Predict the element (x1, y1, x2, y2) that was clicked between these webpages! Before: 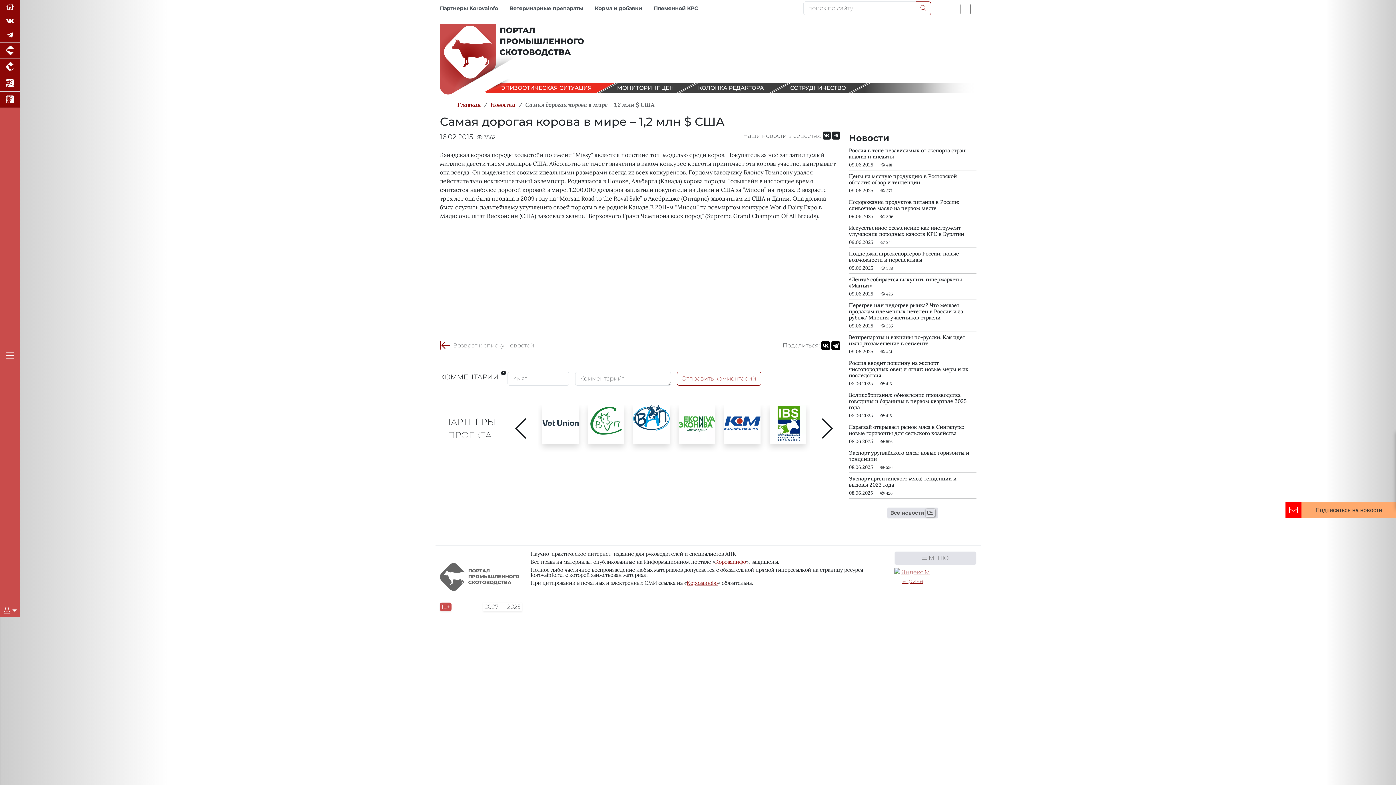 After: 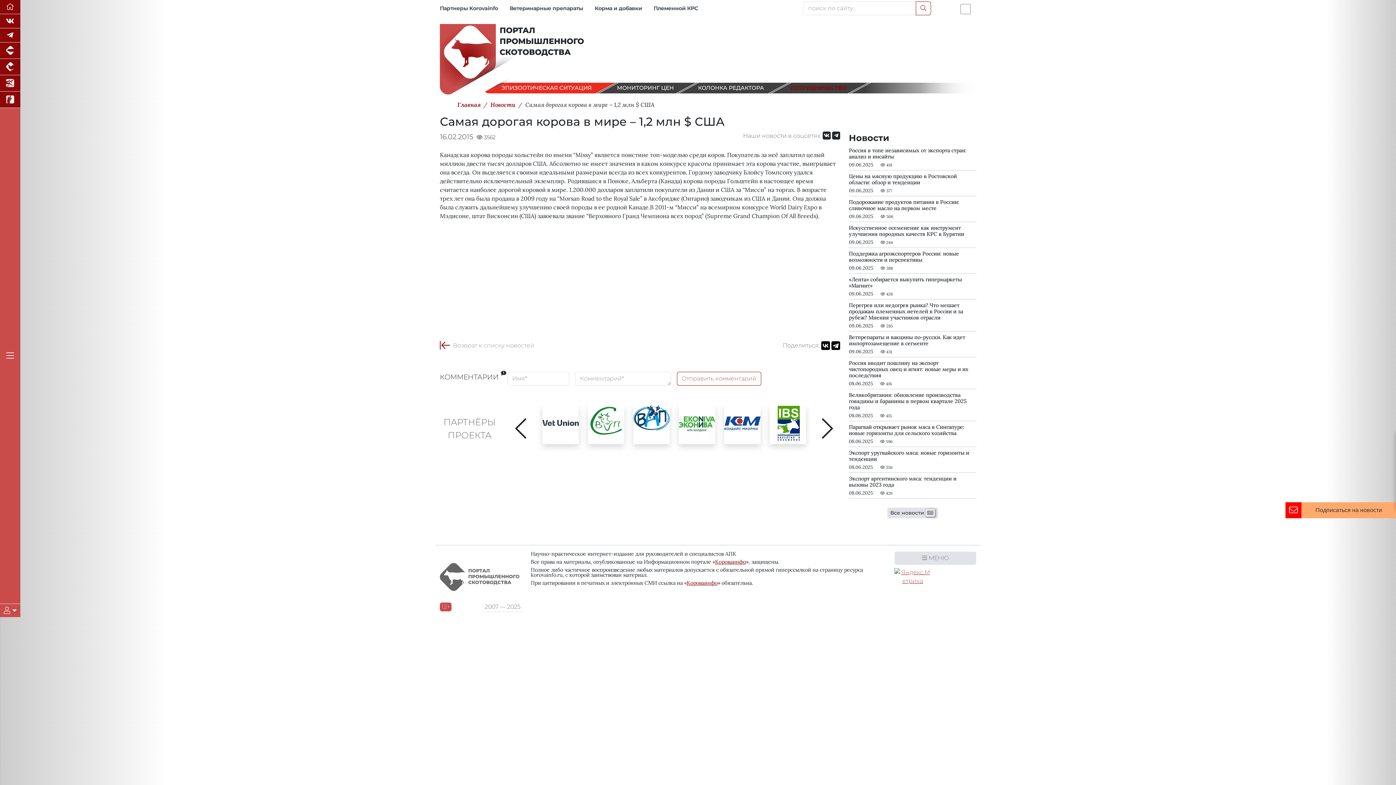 Action: bbox: (790, 84, 846, 91)